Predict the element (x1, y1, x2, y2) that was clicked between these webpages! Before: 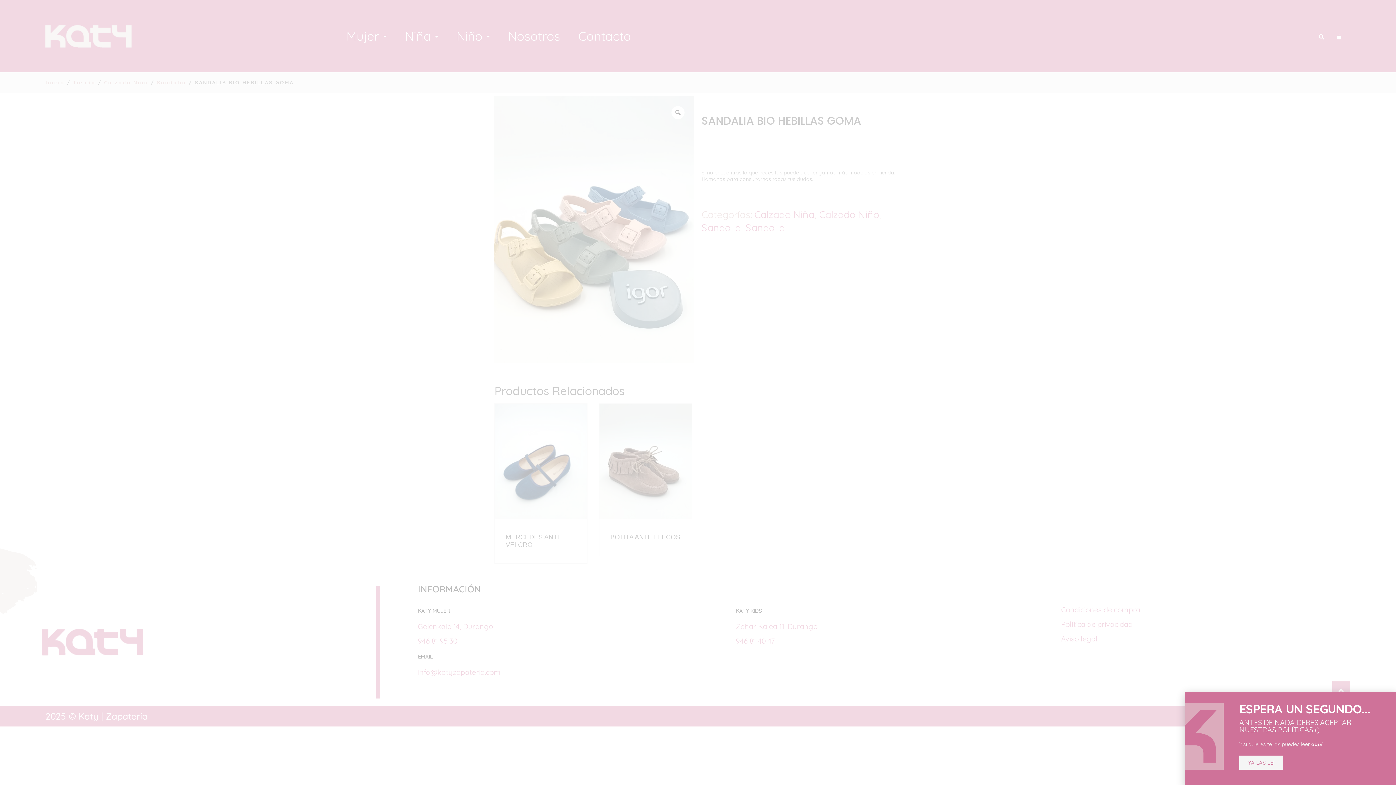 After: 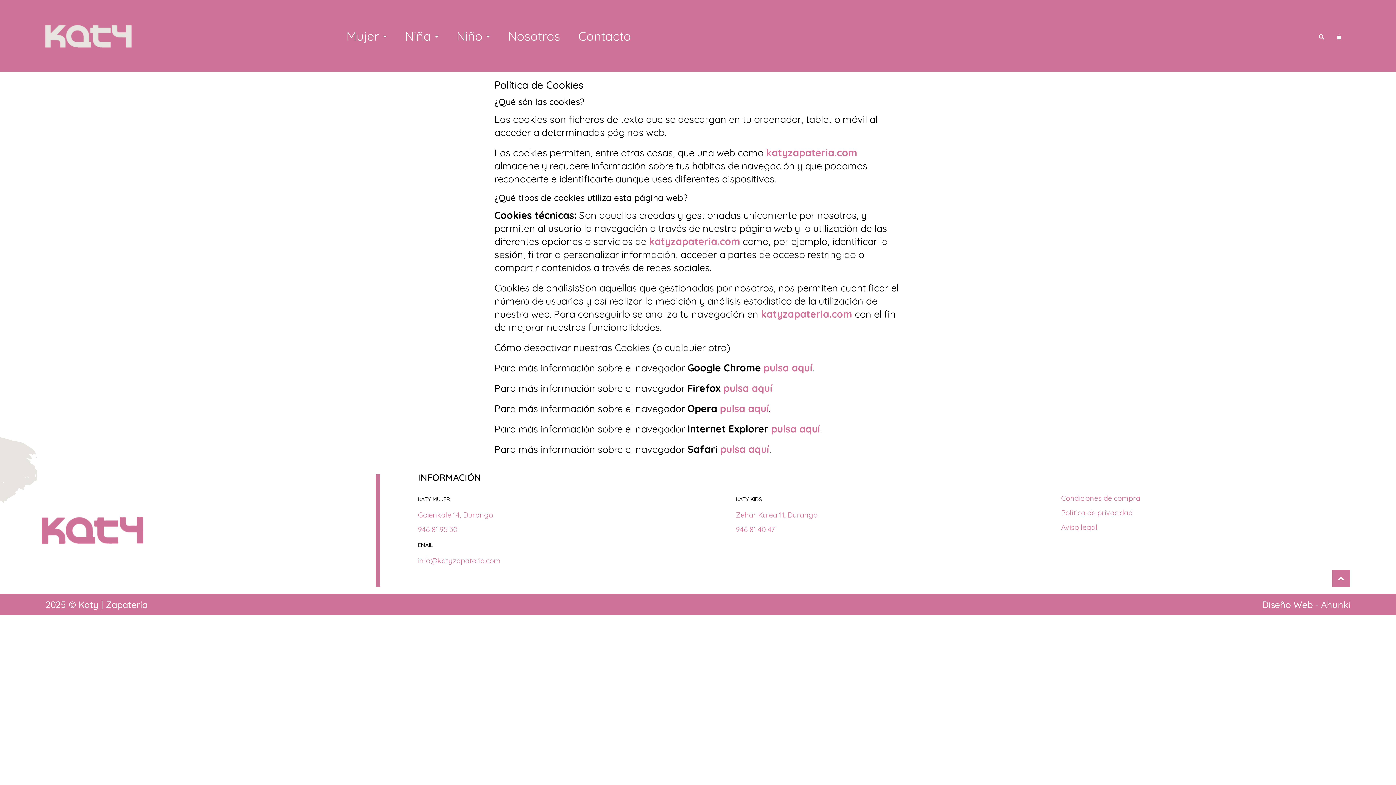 Action: bbox: (1311, 741, 1322, 748) label: aquí